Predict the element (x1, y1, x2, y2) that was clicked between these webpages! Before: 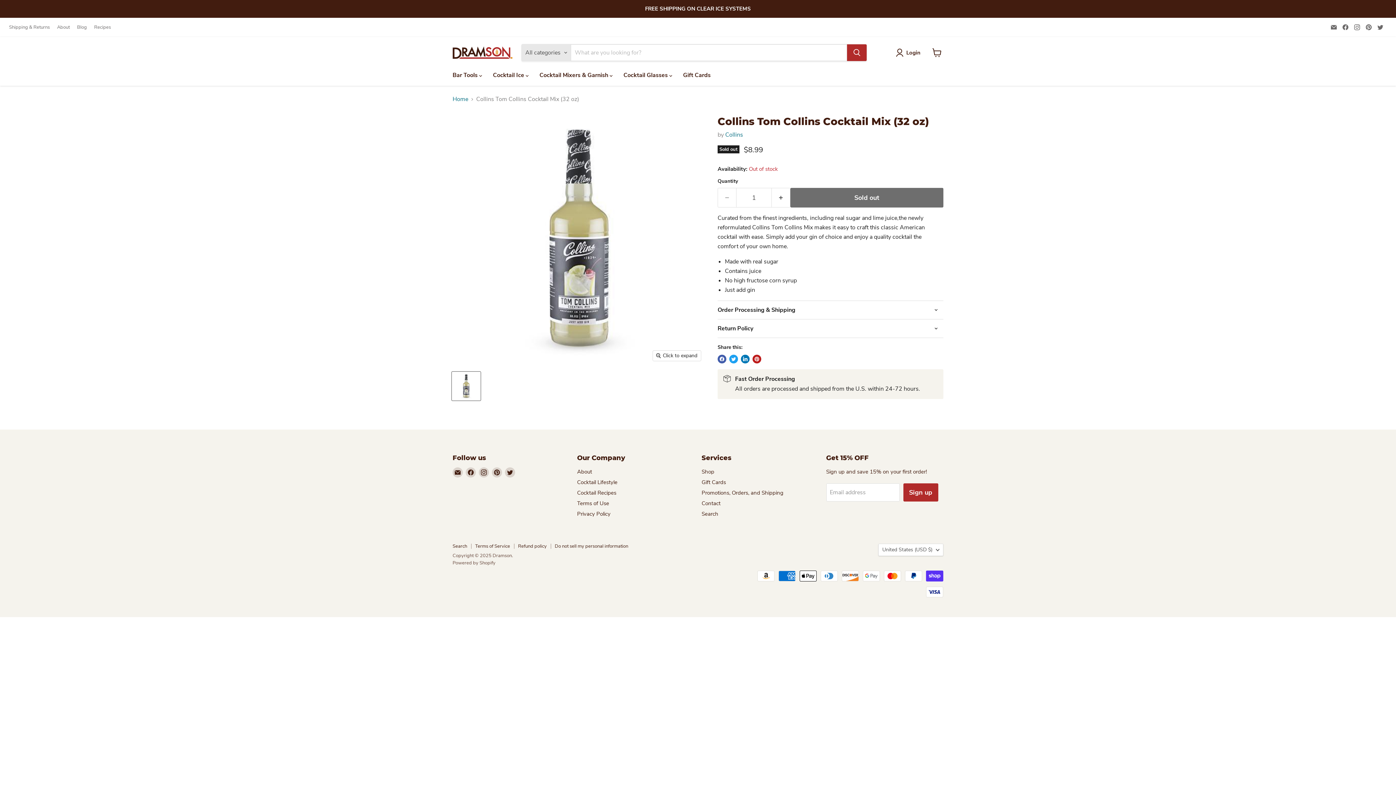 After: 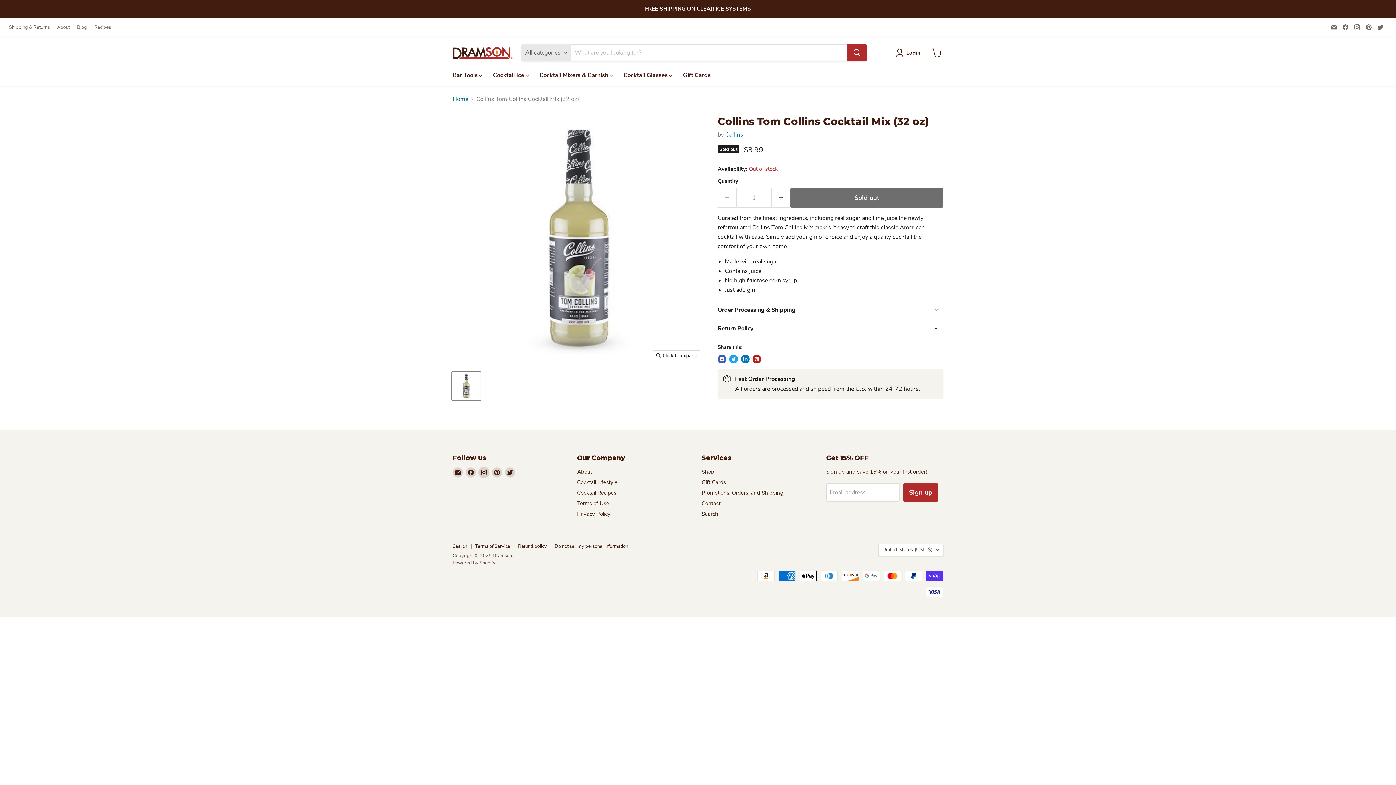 Action: bbox: (478, 467, 489, 477) label: Find us on Instagram